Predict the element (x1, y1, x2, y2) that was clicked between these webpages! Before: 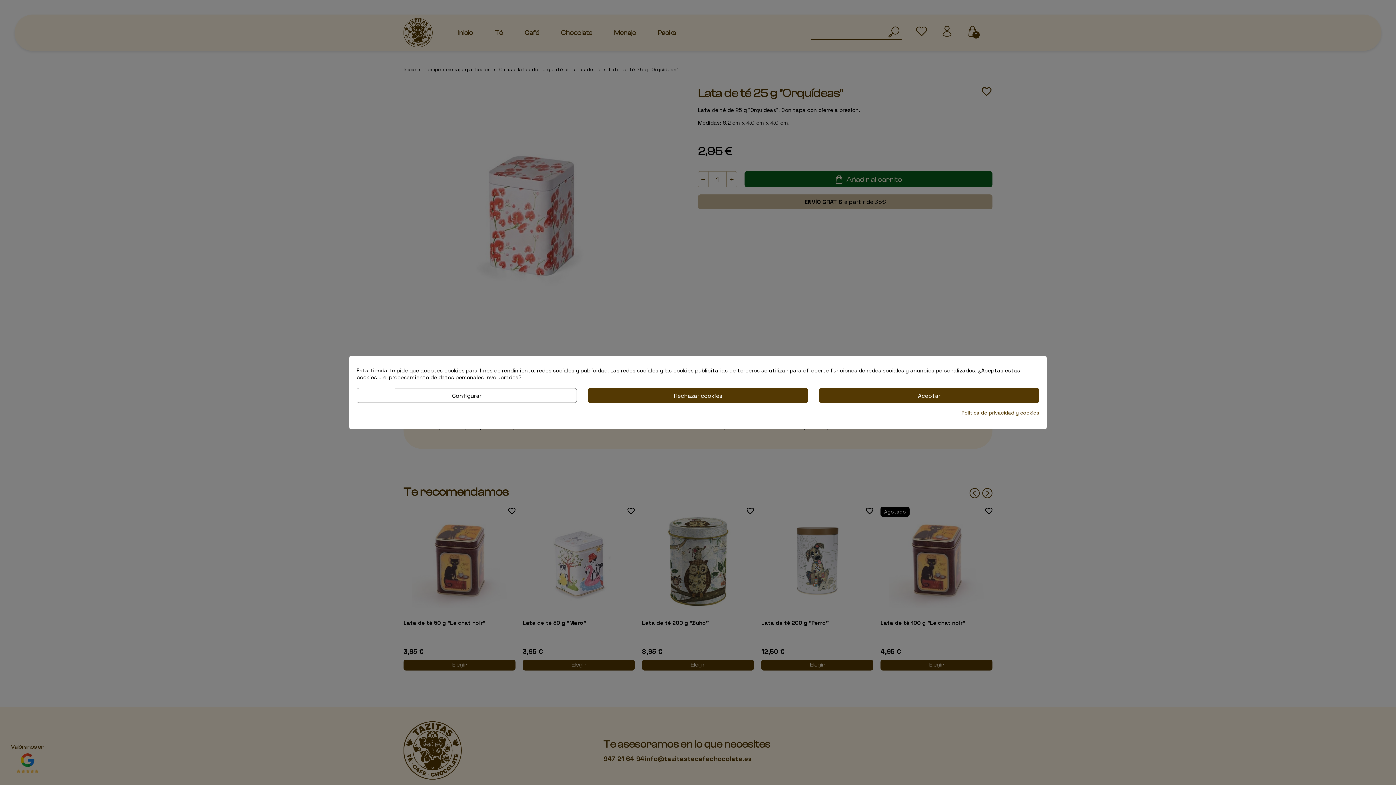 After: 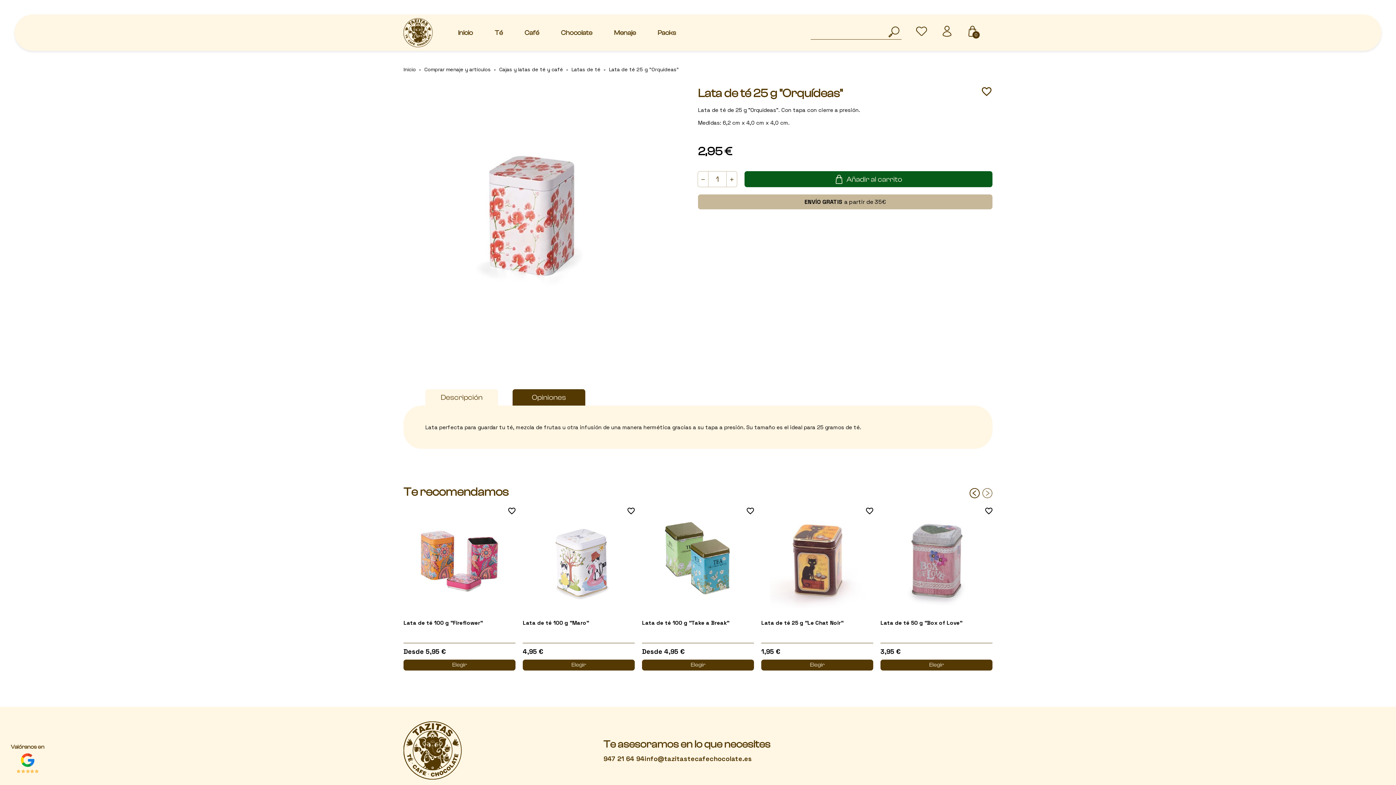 Action: label: Aceptar bbox: (819, 388, 1039, 403)